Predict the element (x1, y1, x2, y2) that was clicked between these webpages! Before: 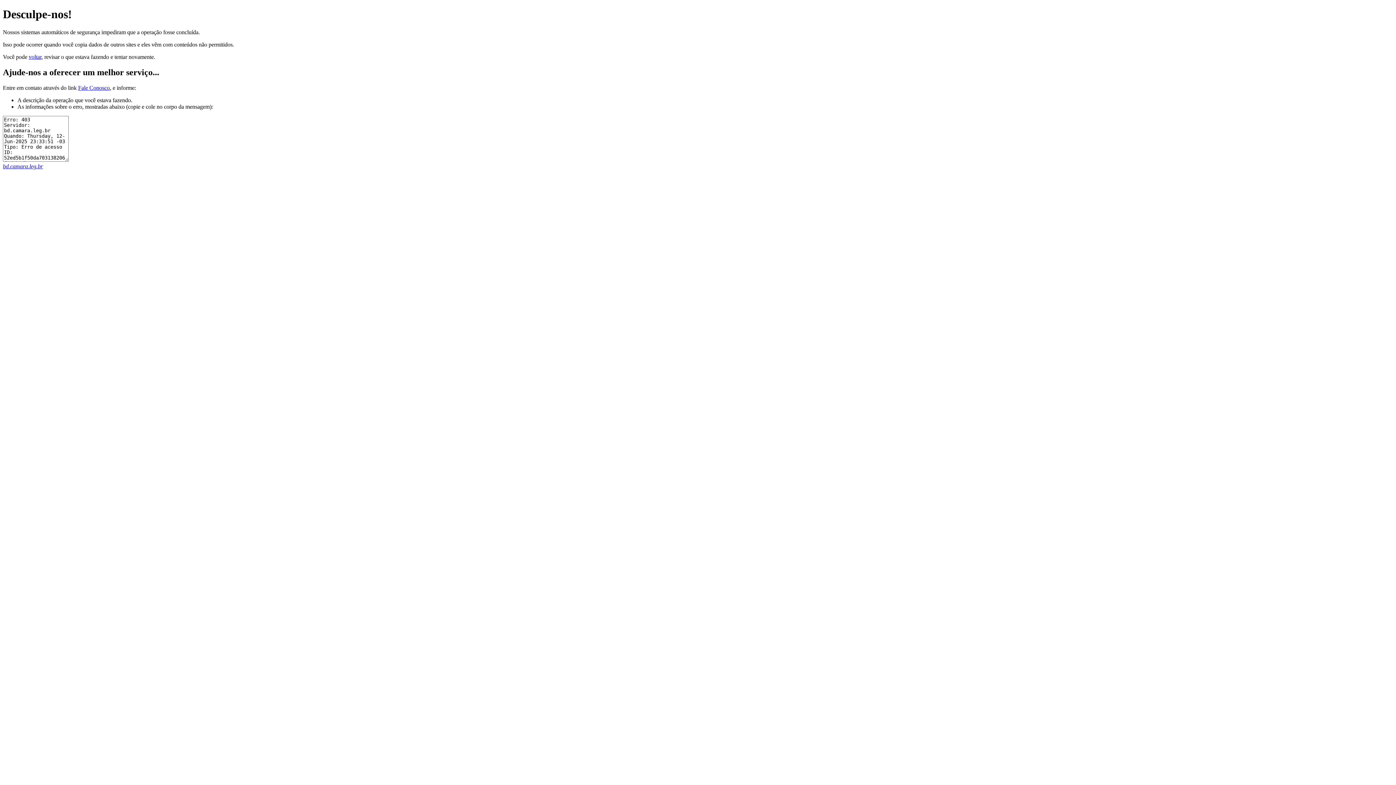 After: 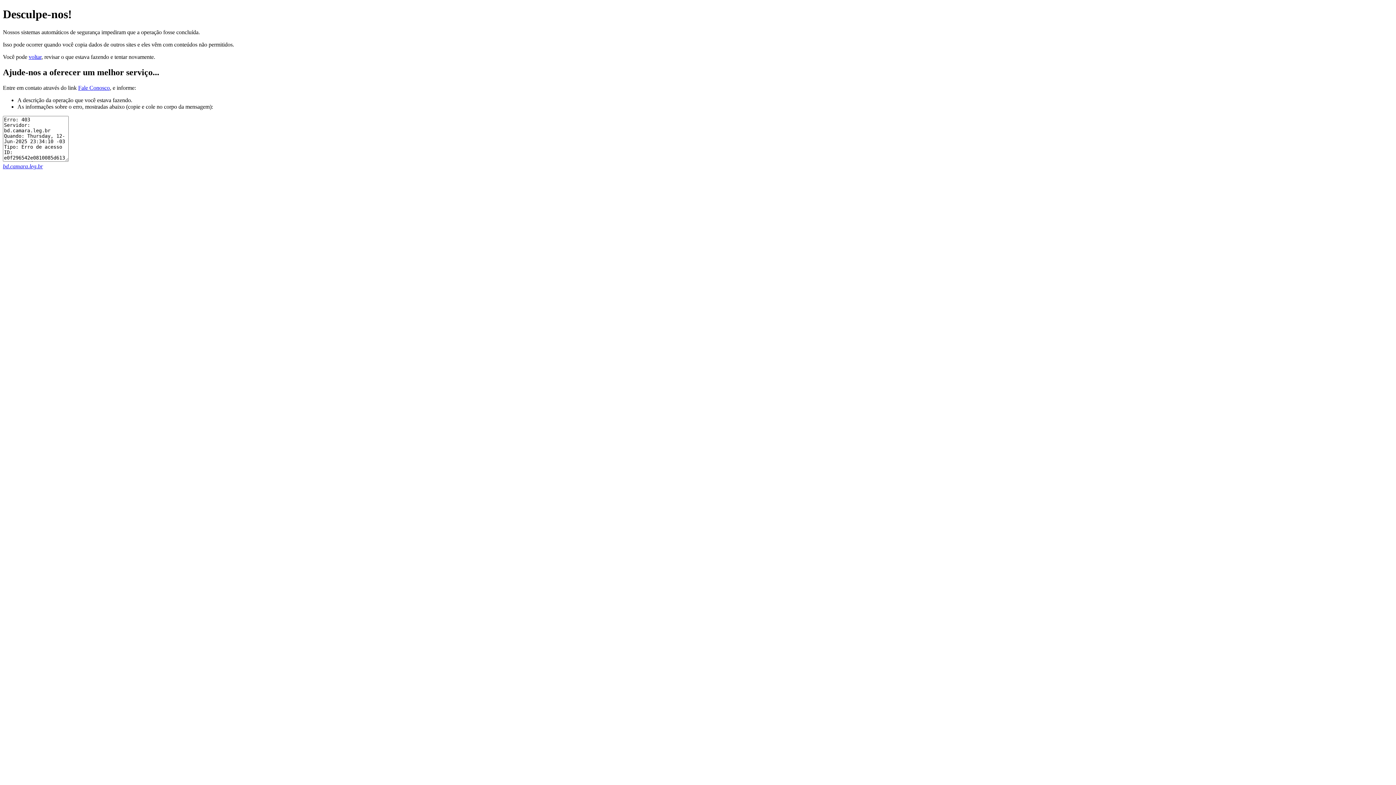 Action: label: bd.camara.leg.br bbox: (2, 163, 42, 169)